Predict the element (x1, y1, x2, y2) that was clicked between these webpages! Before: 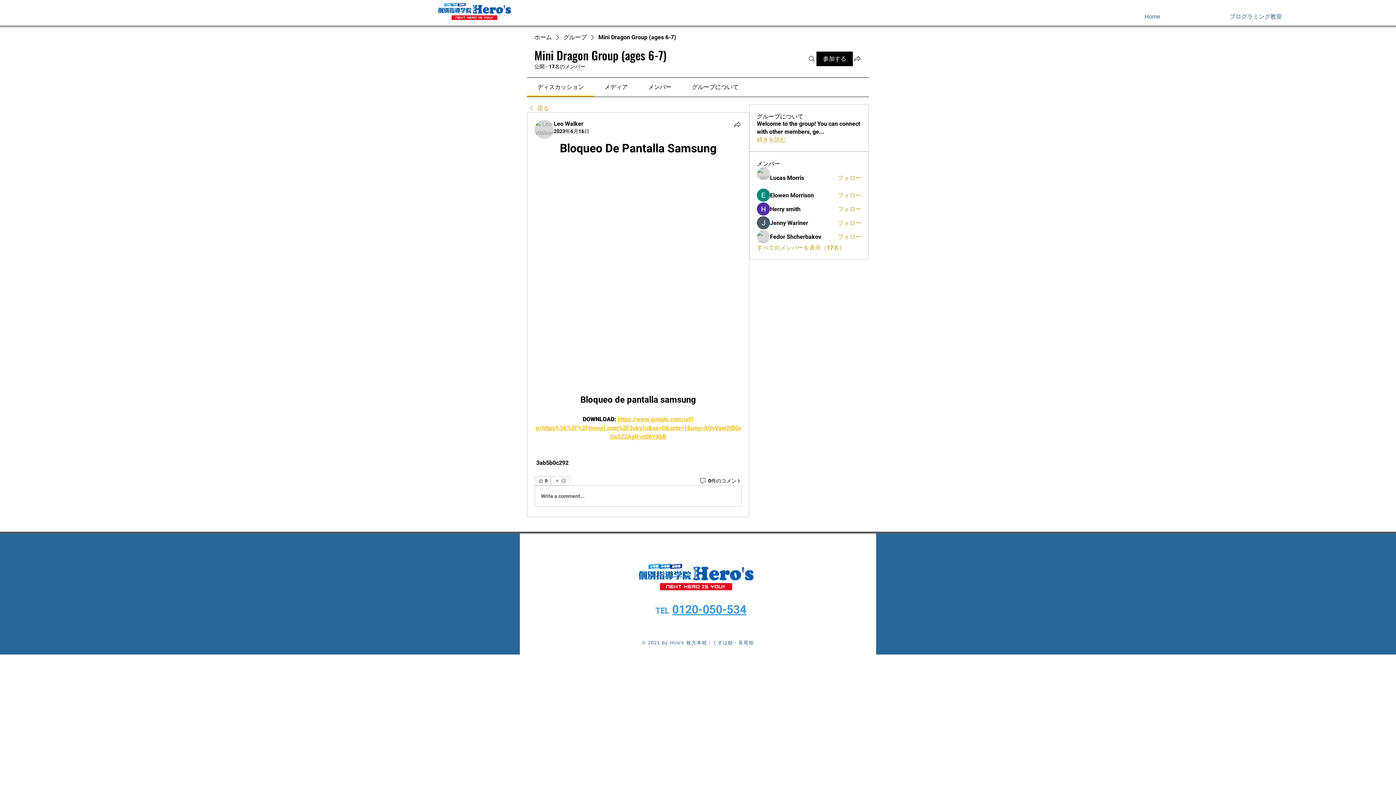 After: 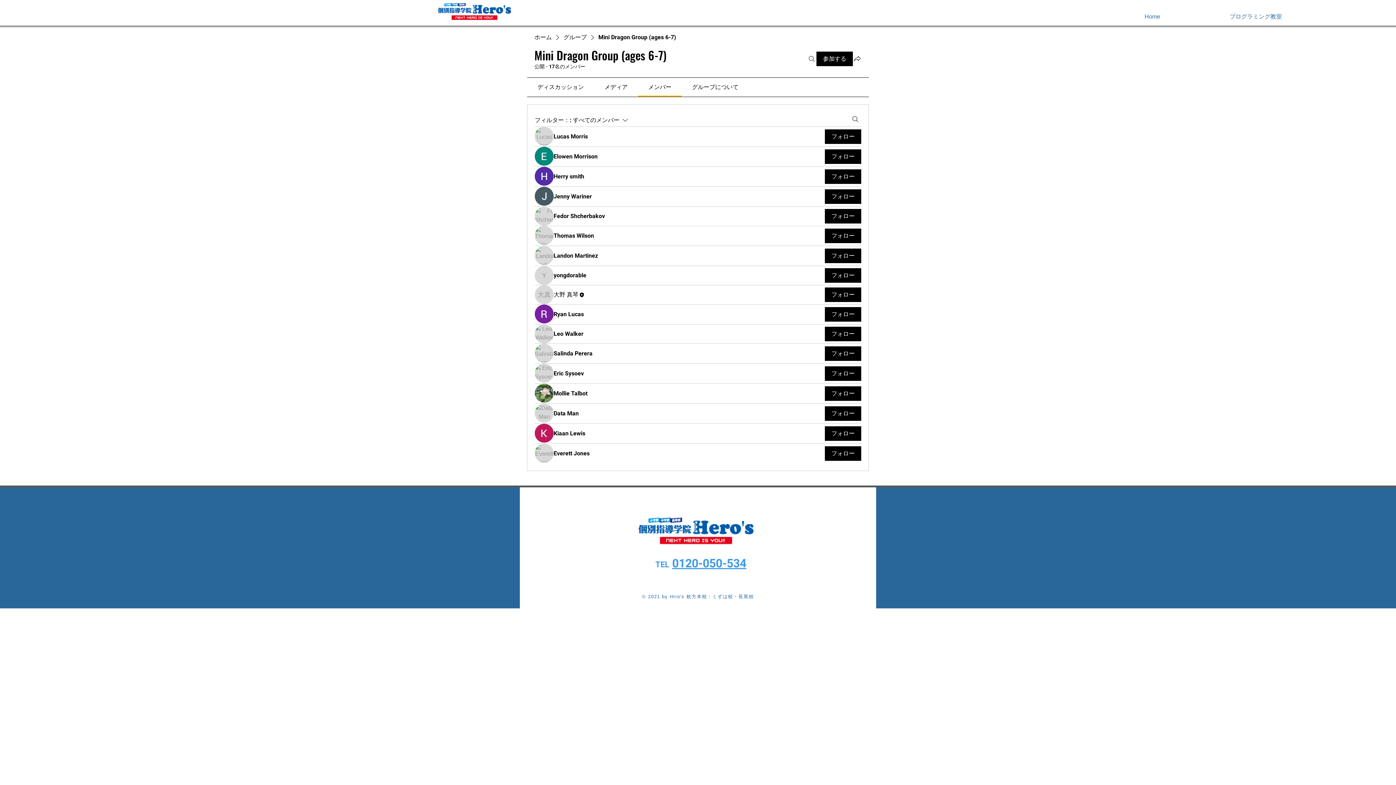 Action: bbox: (757, 244, 845, 252) label: すべてのメンバーを表示（17名）